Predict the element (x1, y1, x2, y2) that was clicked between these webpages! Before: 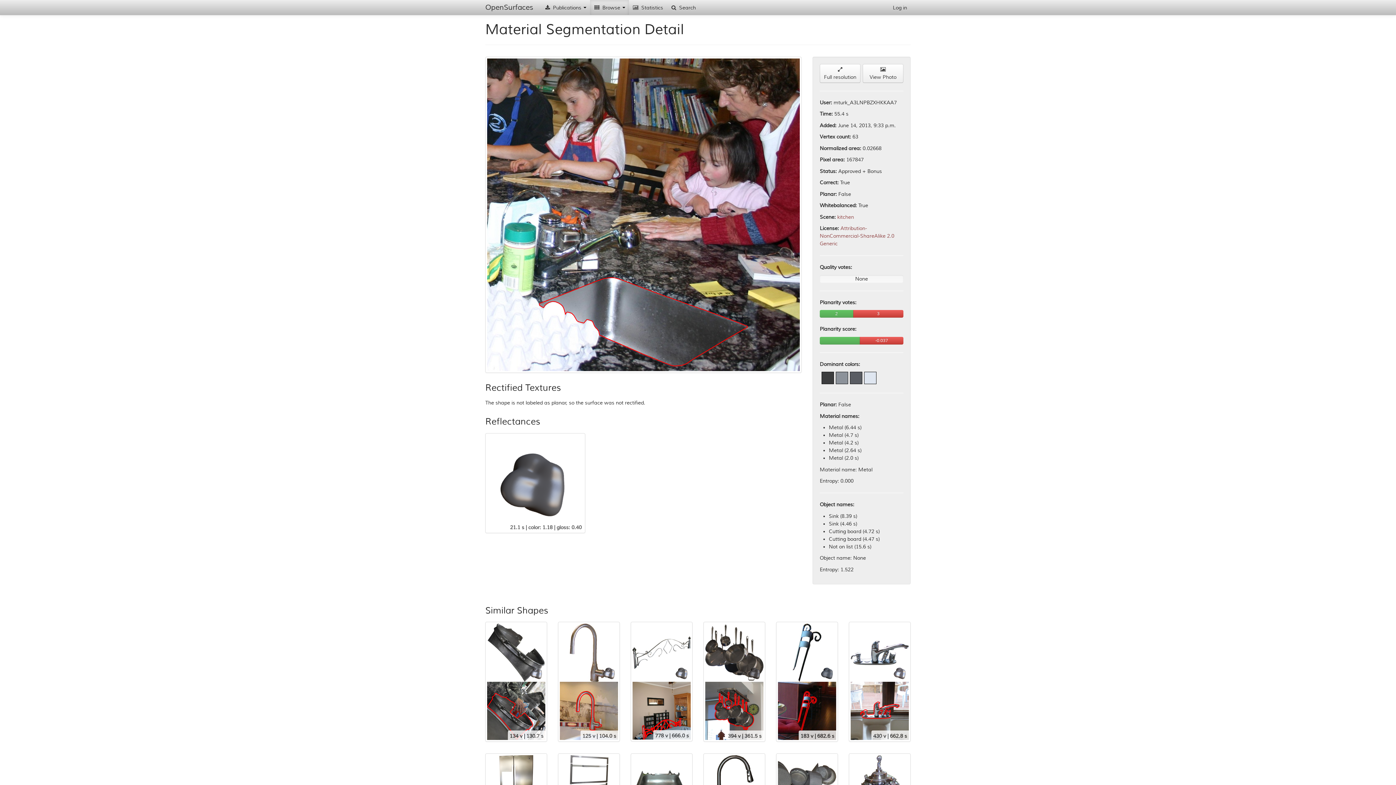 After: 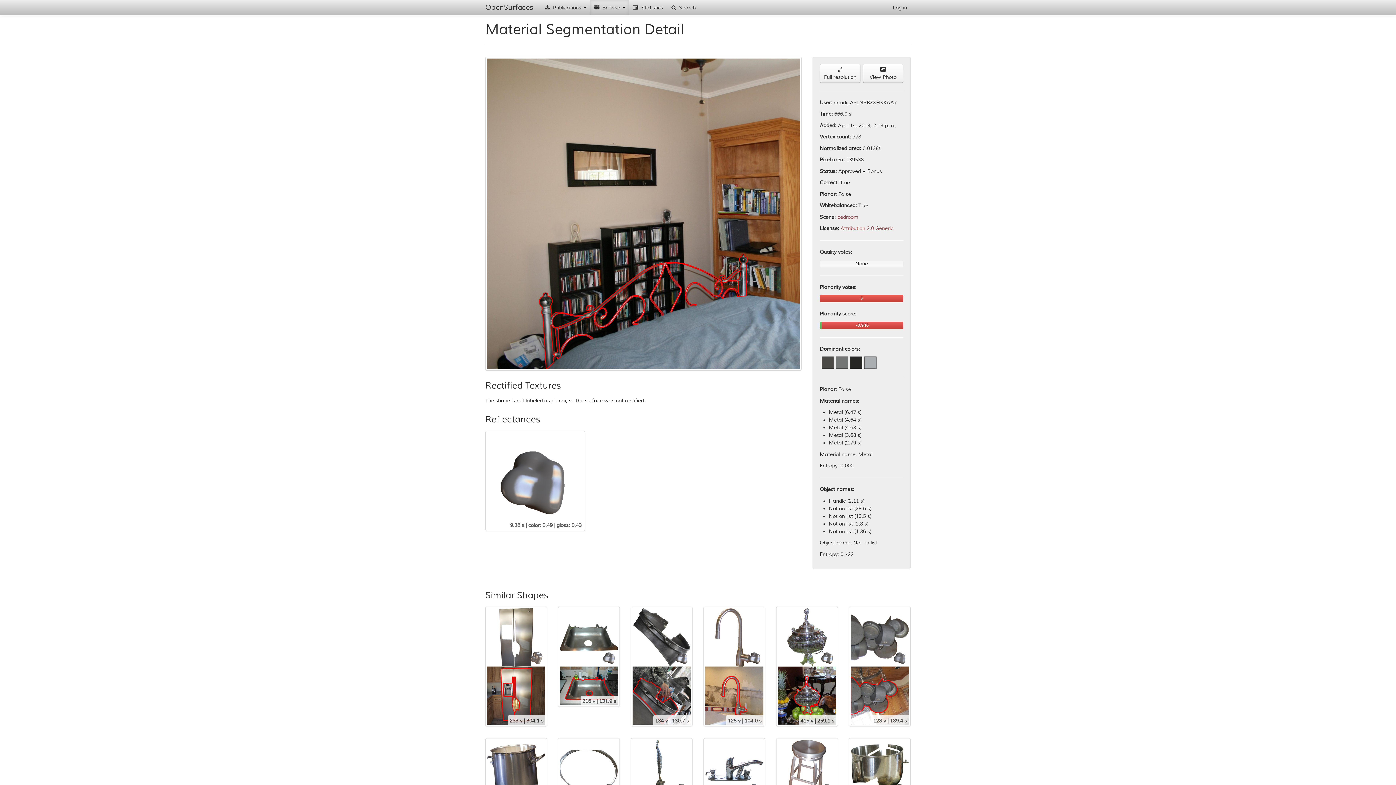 Action: bbox: (632, 624, 690, 739) label: 778 v | 666.0 s